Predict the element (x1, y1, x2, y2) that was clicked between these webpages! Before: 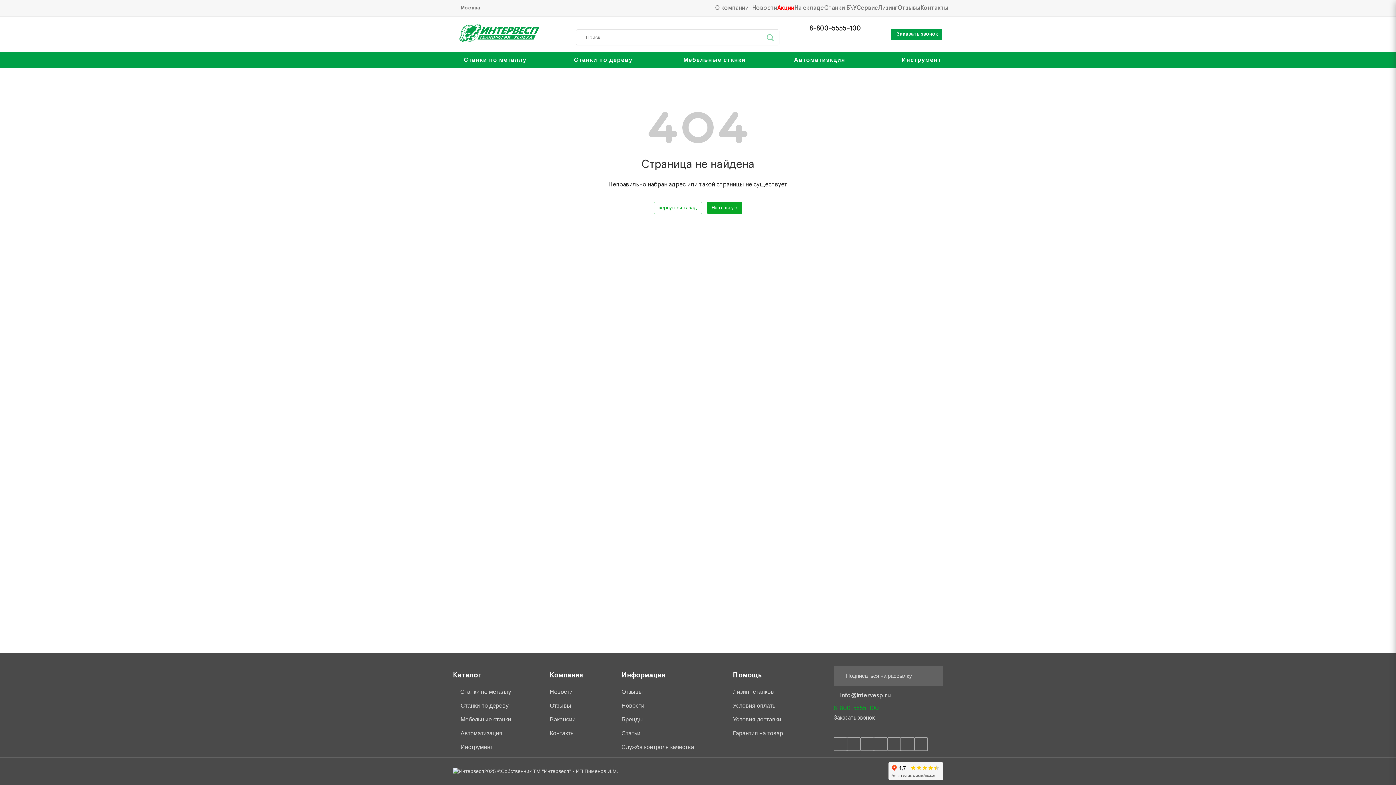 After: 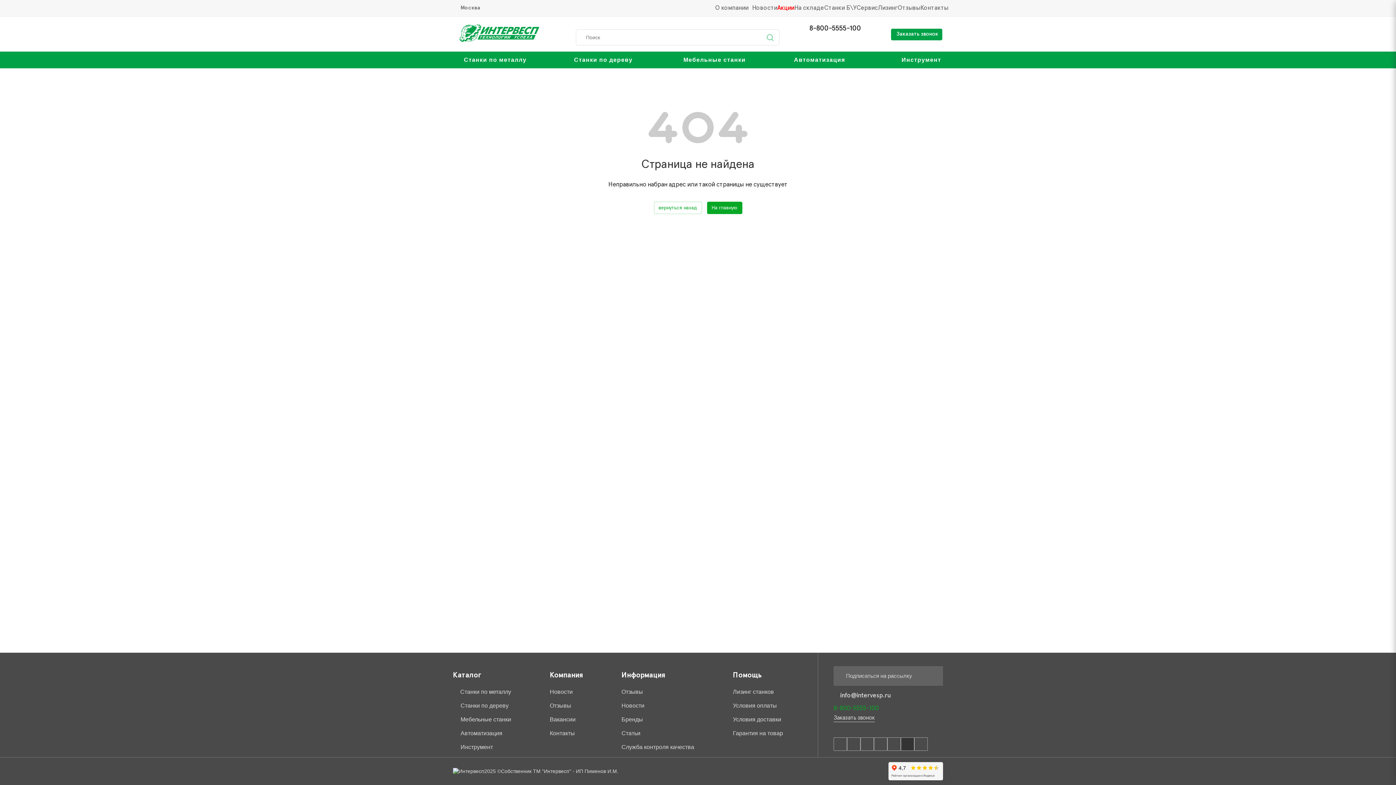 Action: bbox: (901, 737, 914, 751)